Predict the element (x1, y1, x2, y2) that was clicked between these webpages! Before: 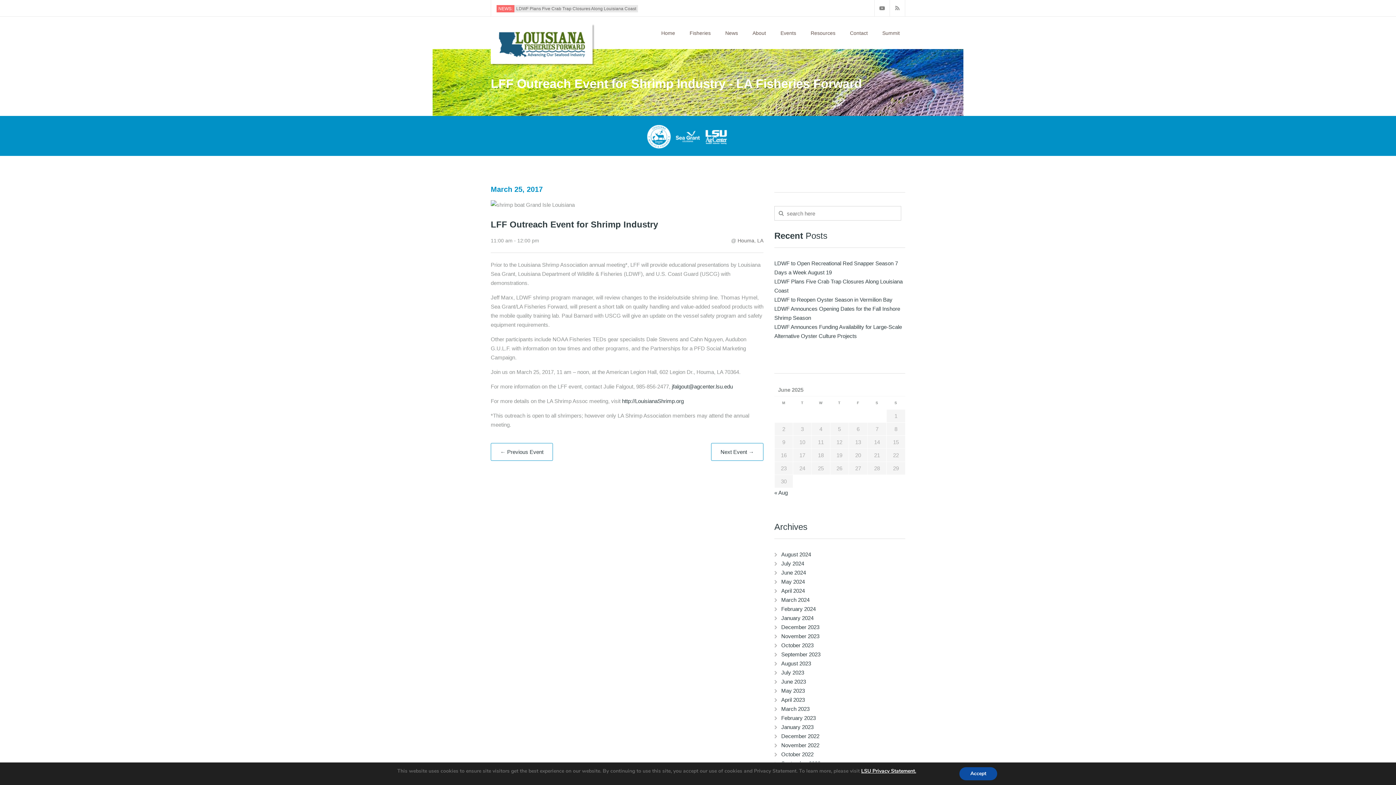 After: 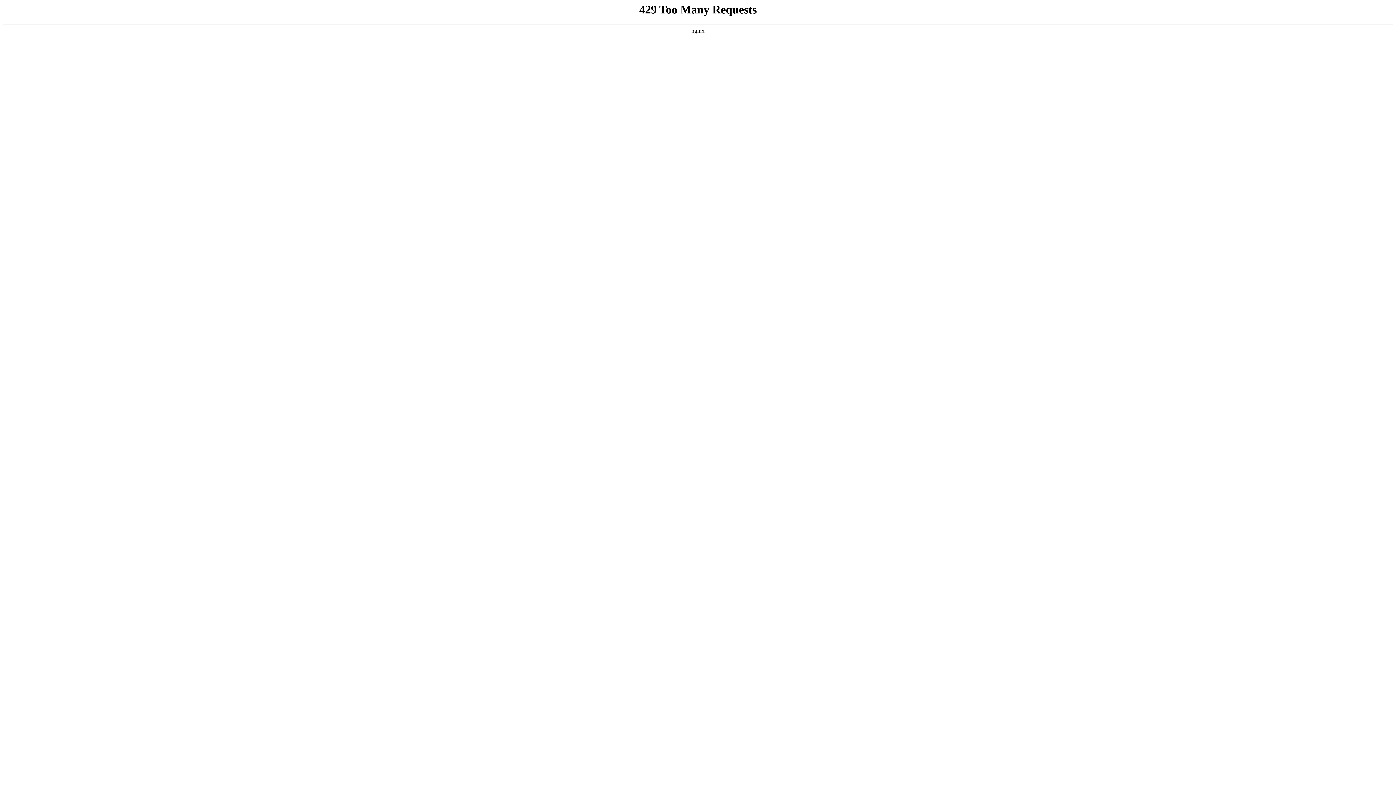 Action: bbox: (781, 642, 813, 648) label: October 2023